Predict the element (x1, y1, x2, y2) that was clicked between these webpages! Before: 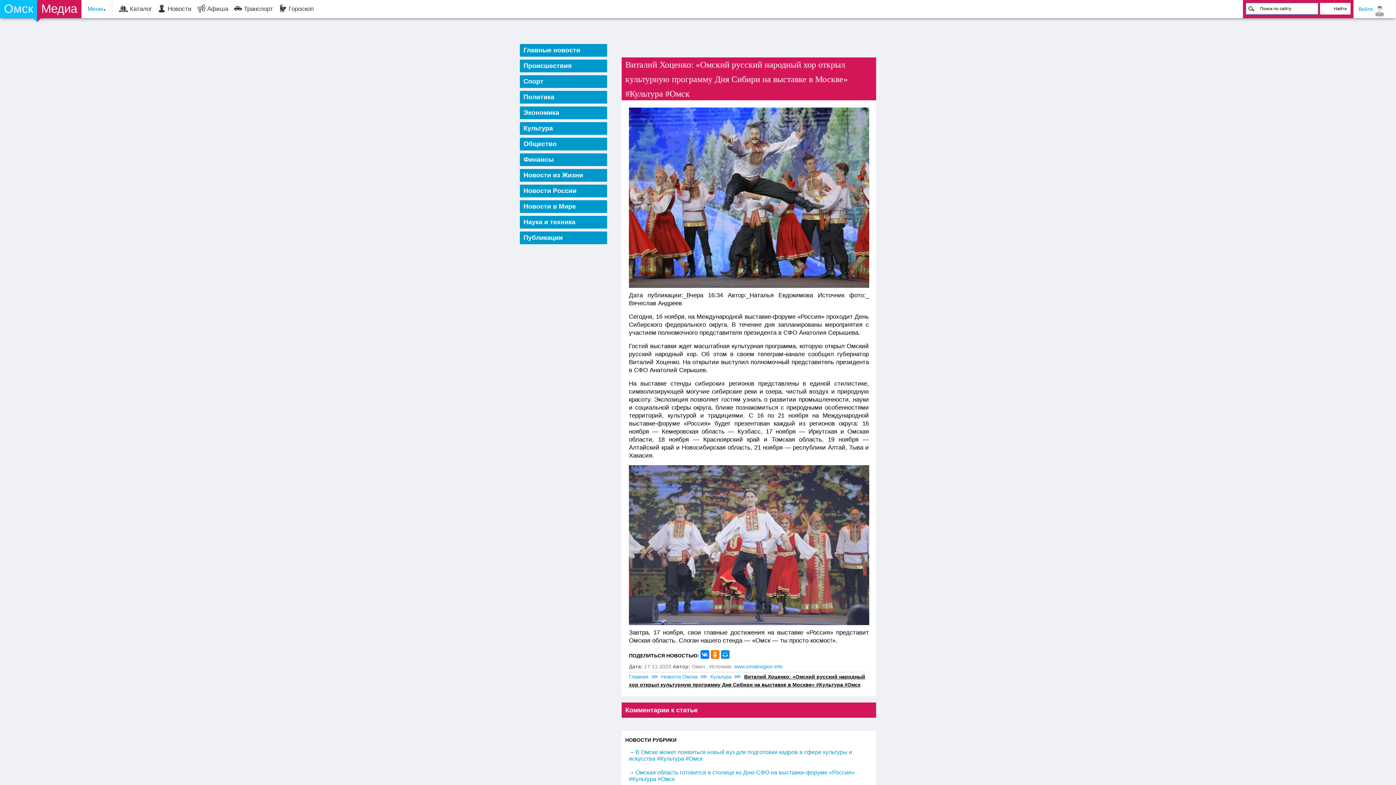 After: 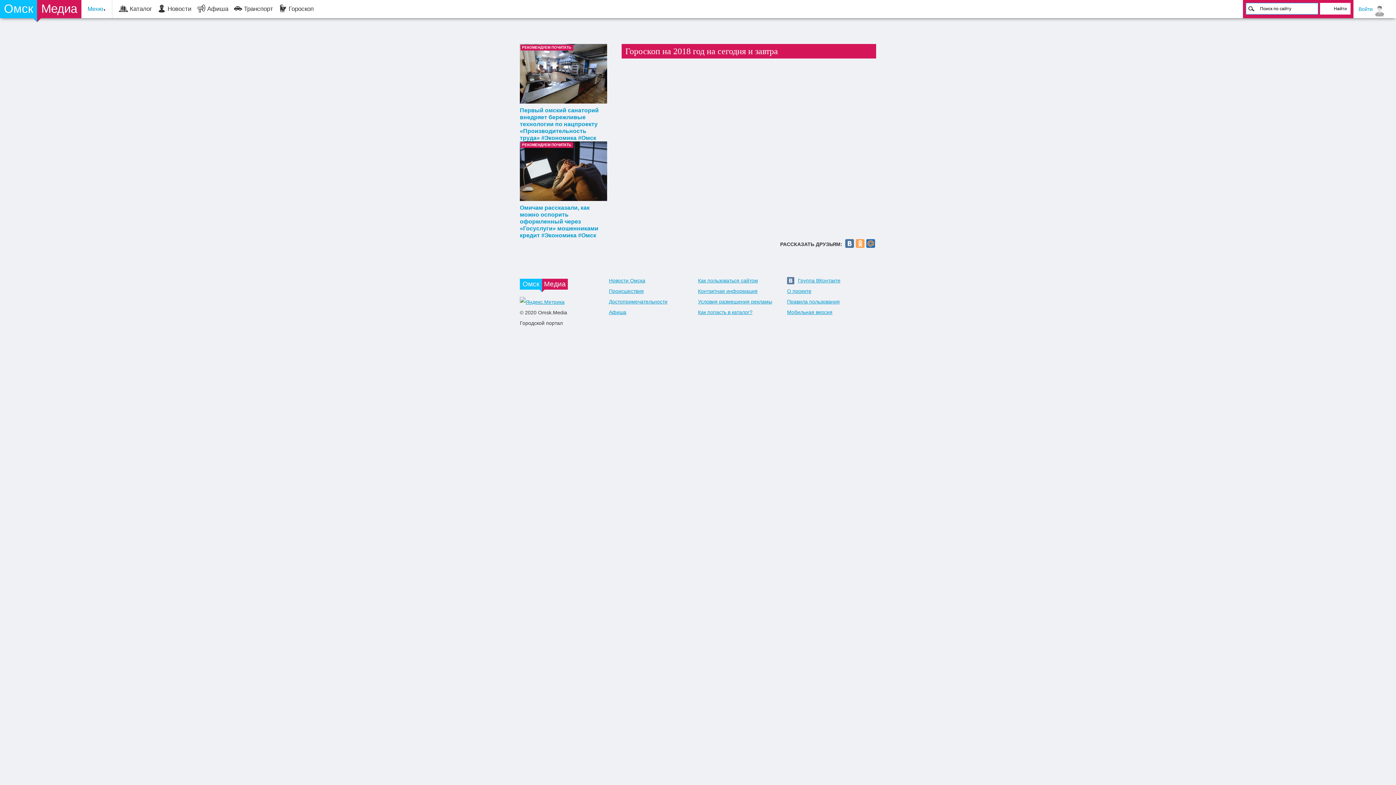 Action: bbox: (276, 0, 316, 18) label: Гороскоп